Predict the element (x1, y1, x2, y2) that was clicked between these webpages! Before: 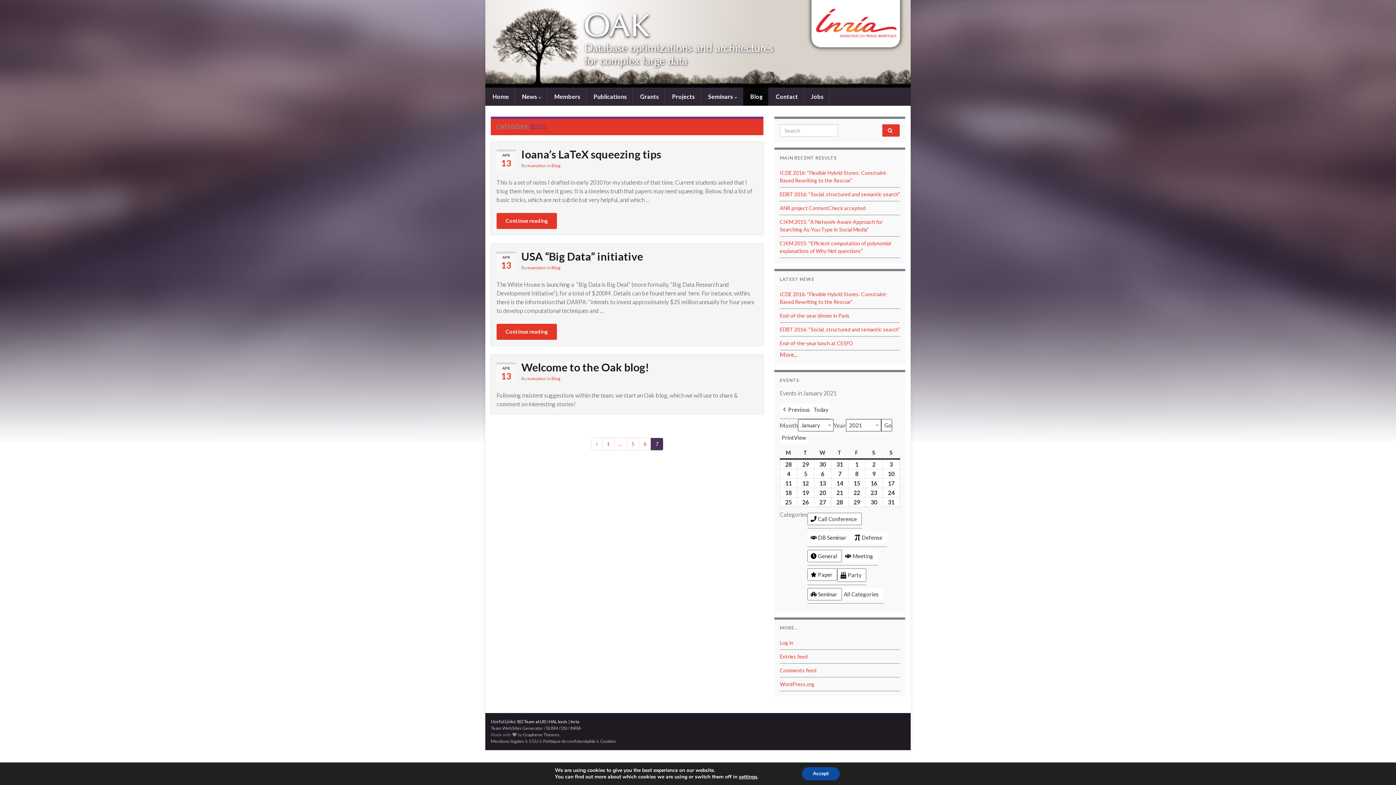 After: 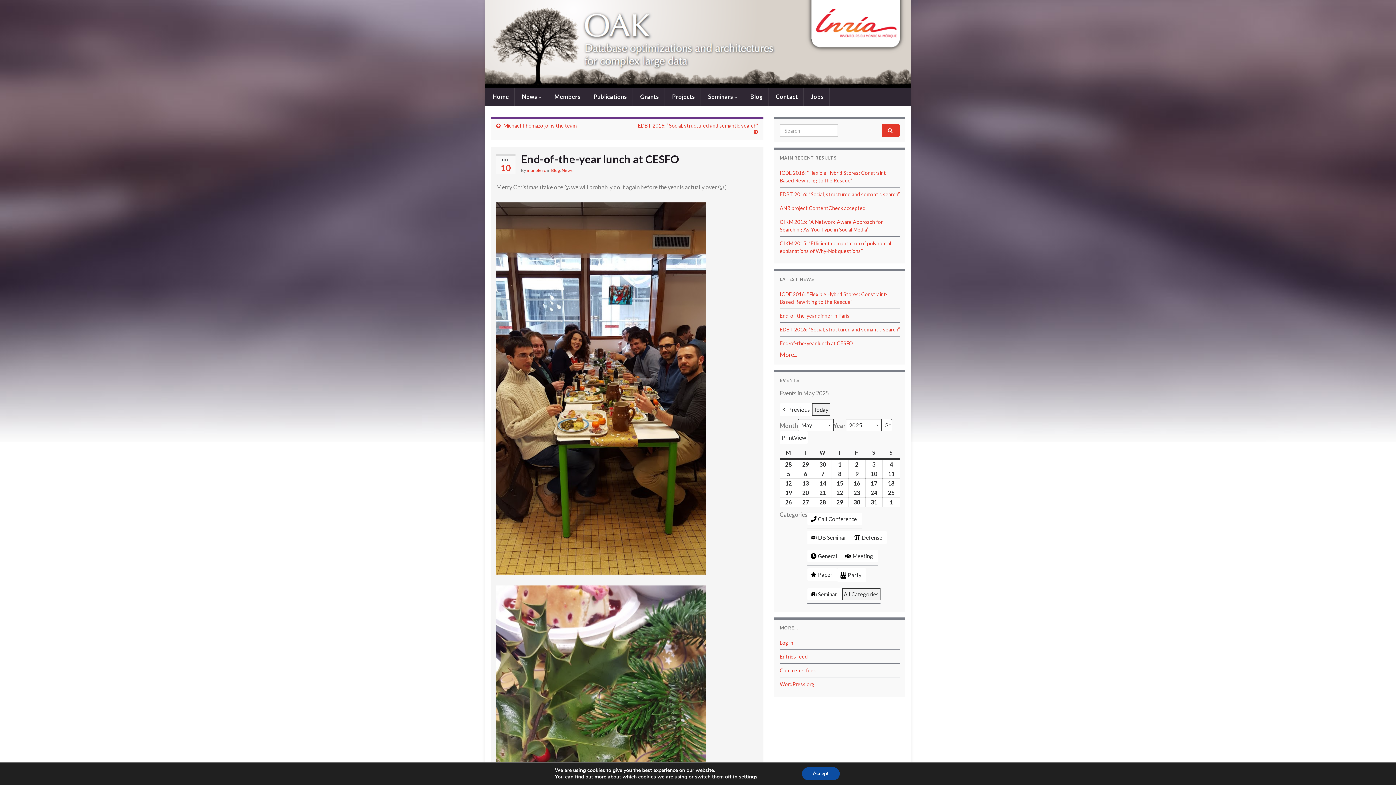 Action: label: End-of-the-year lunch at CESFO bbox: (780, 340, 853, 346)